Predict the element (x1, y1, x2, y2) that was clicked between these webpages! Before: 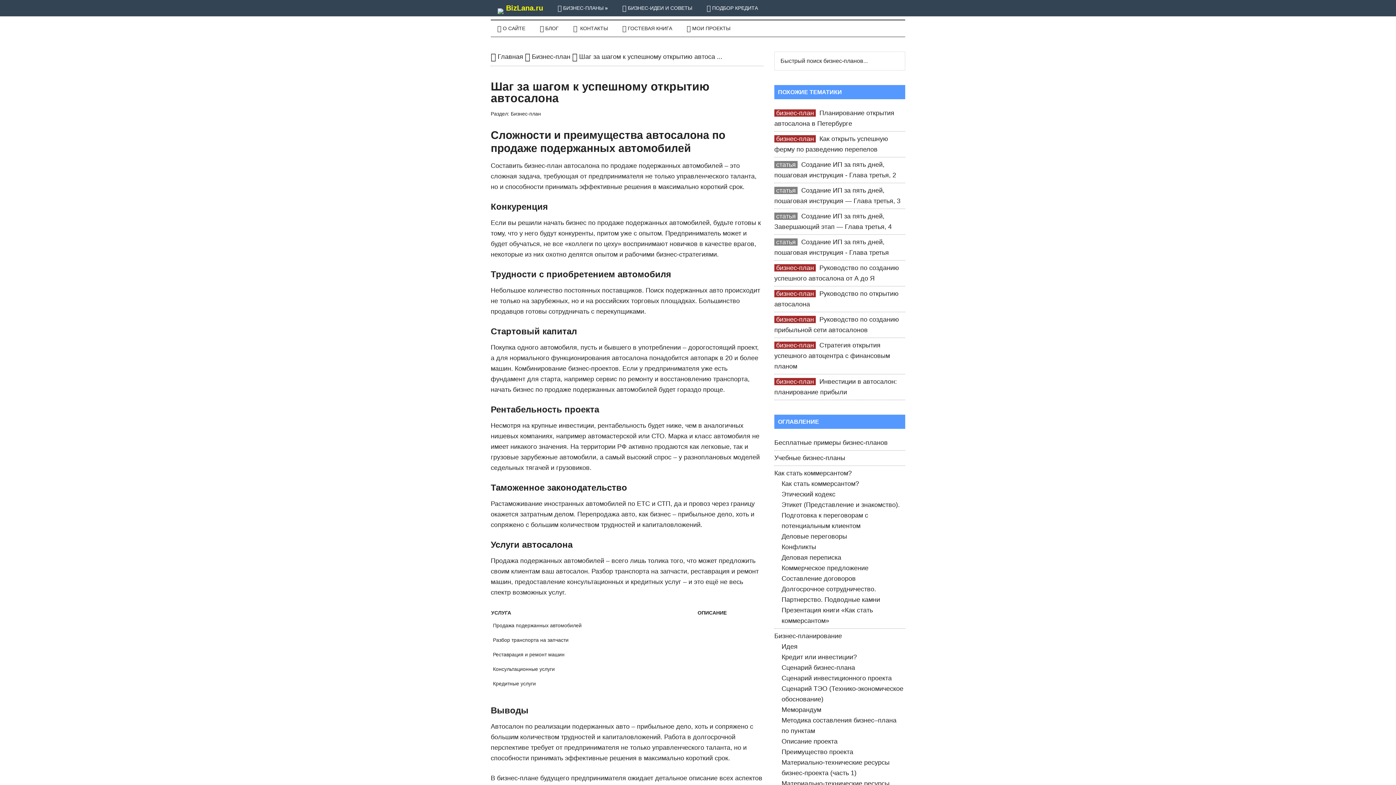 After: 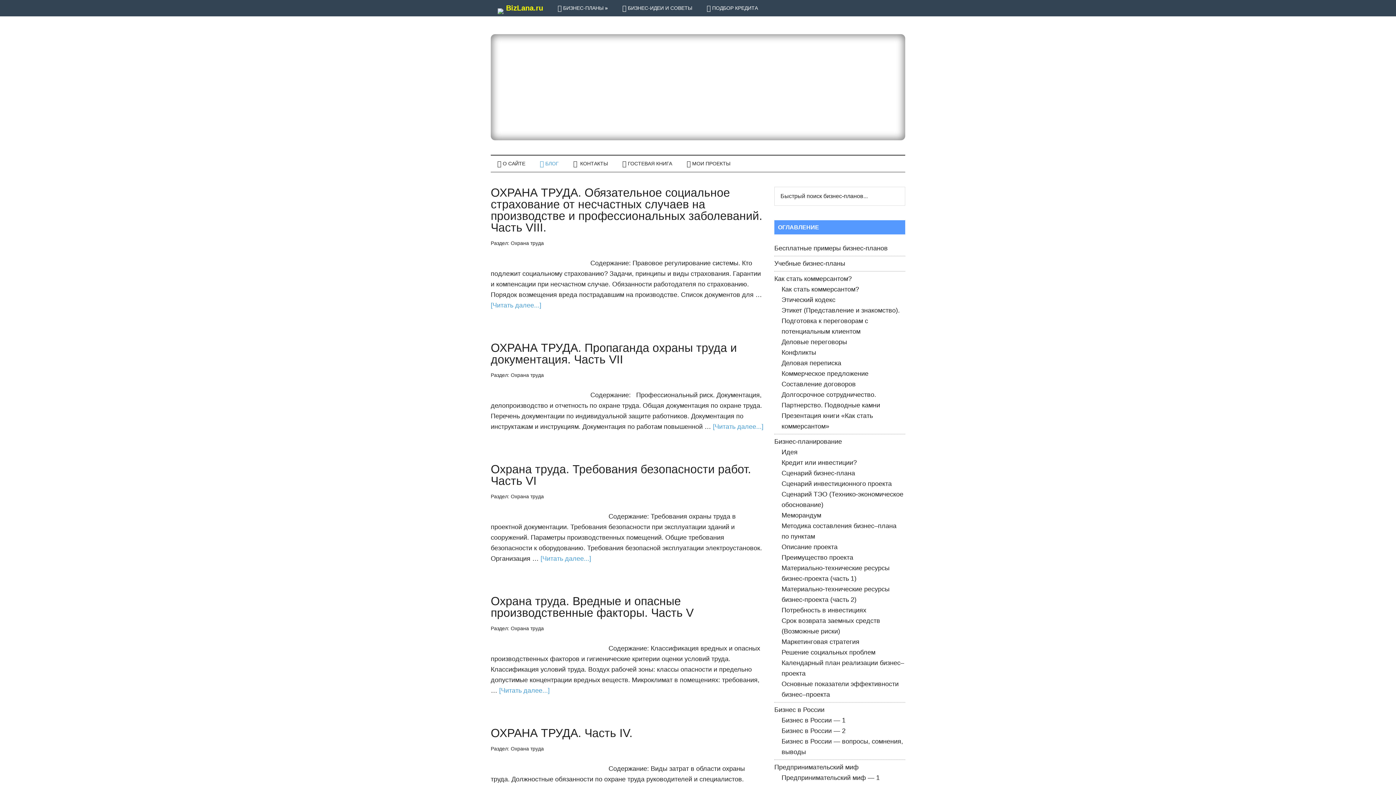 Action: bbox: (490, 0, 549, 16) label:  BizLana.ru